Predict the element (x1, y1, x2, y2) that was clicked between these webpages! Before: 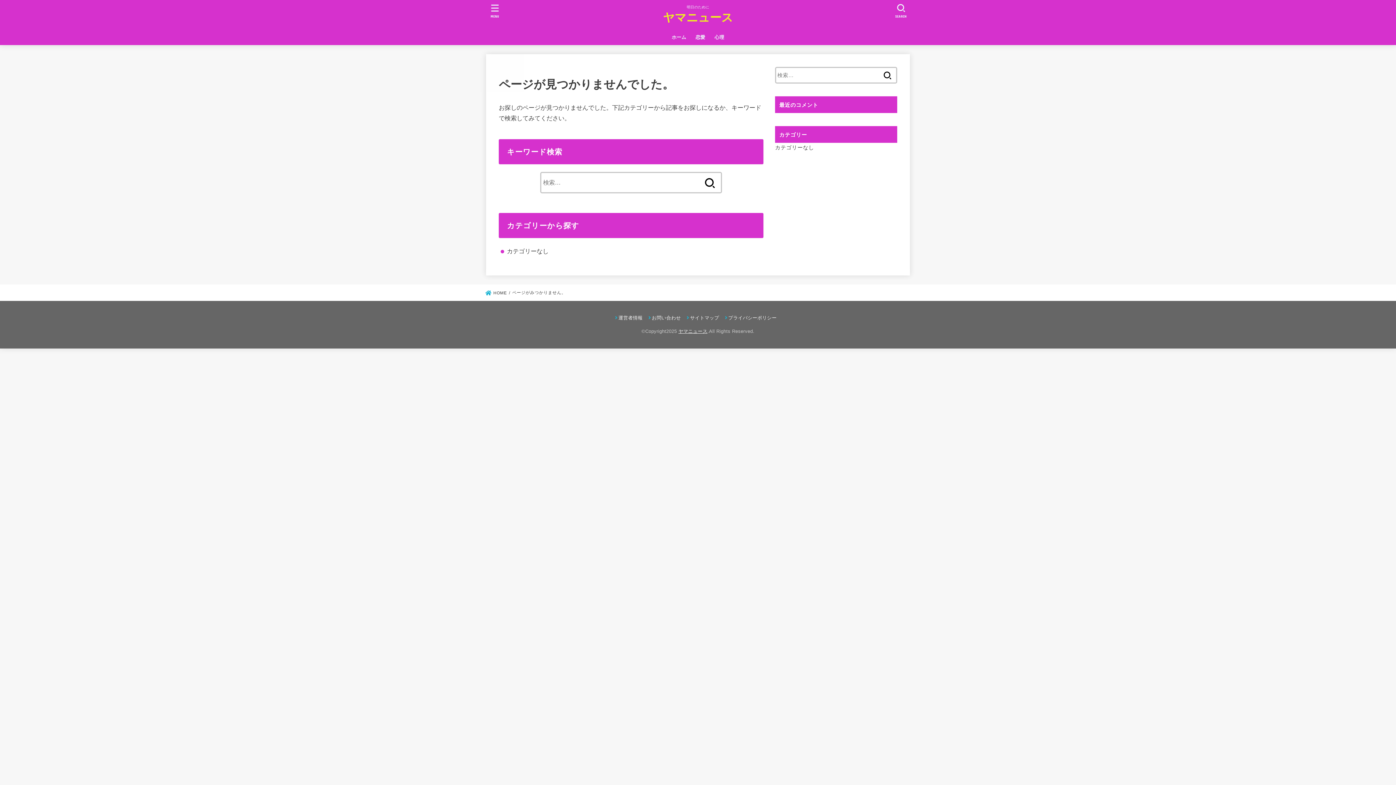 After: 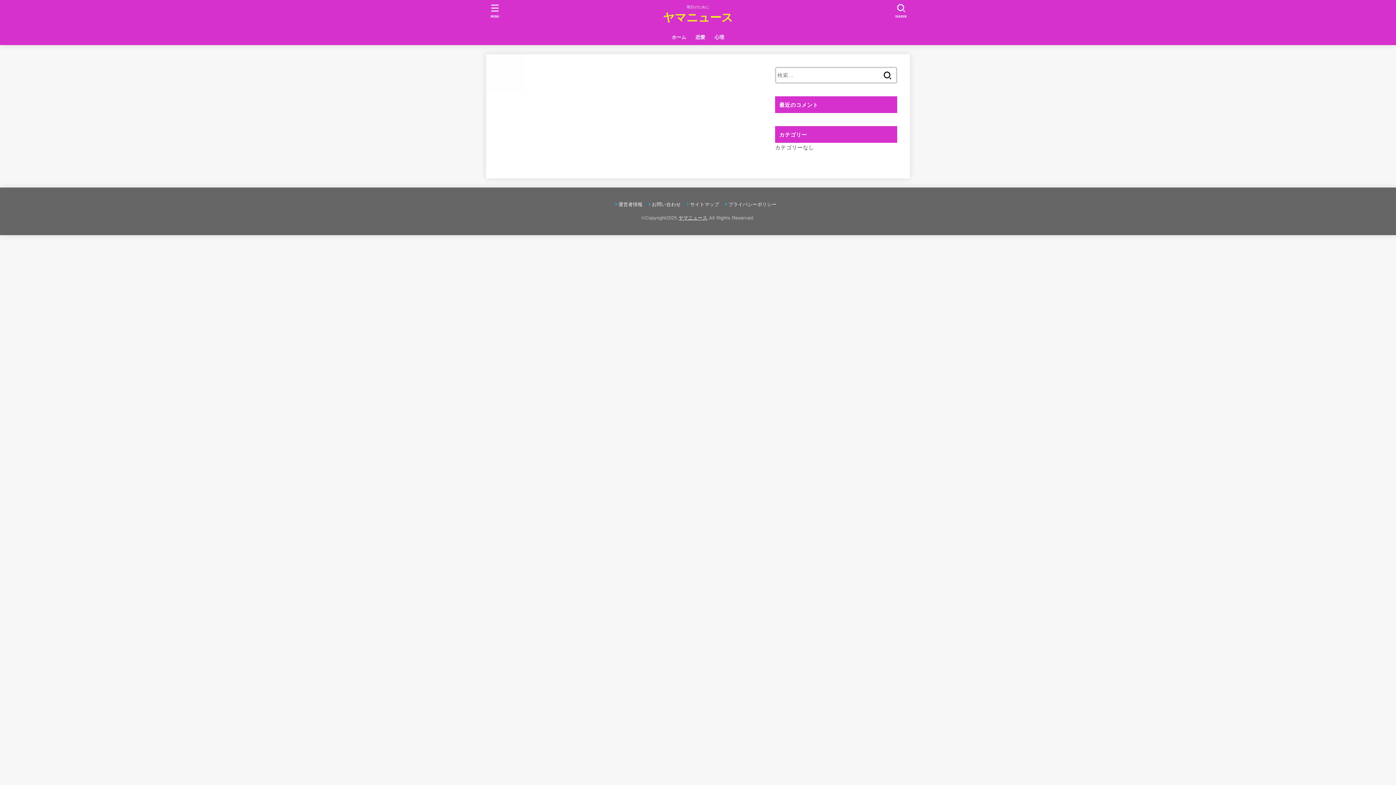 Action: bbox: (678, 328, 707, 334) label: ヤマニュース